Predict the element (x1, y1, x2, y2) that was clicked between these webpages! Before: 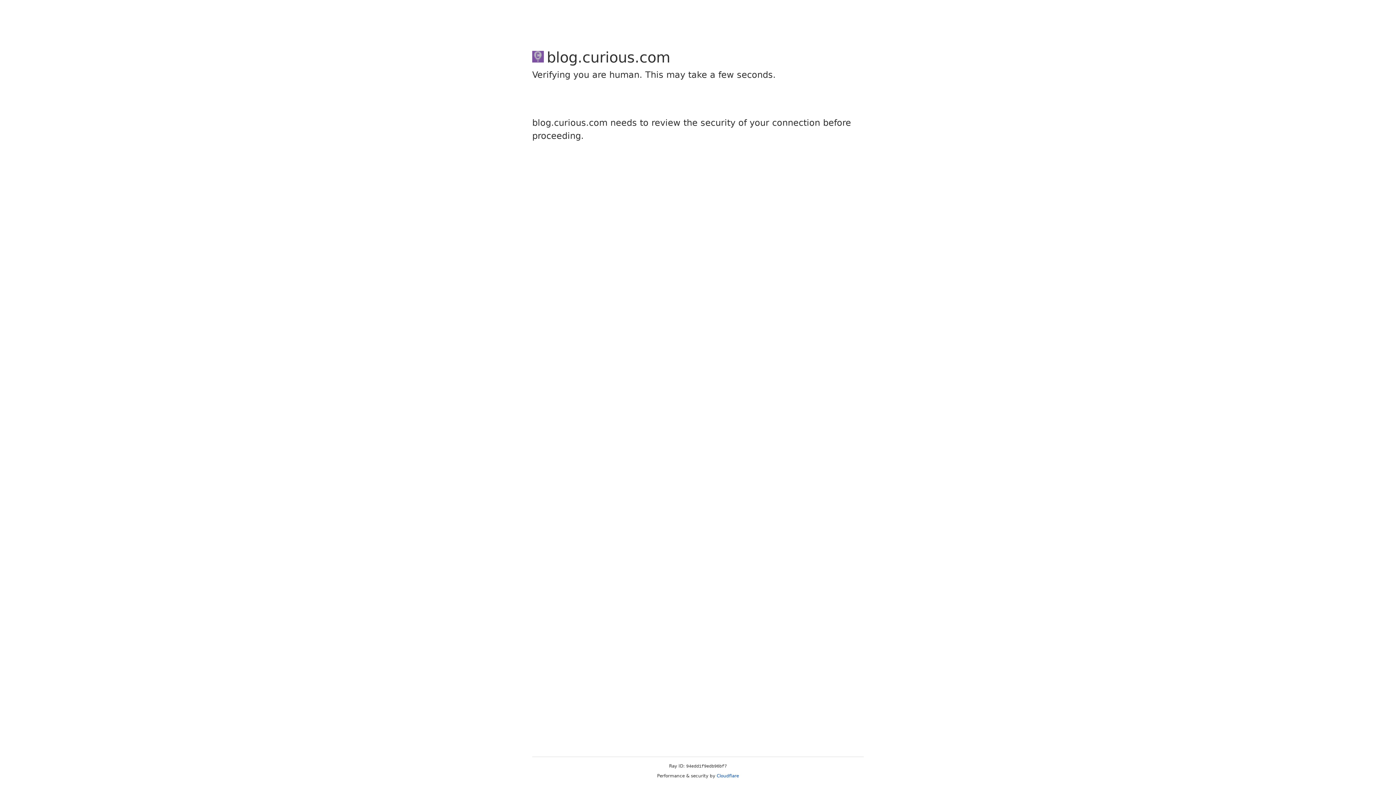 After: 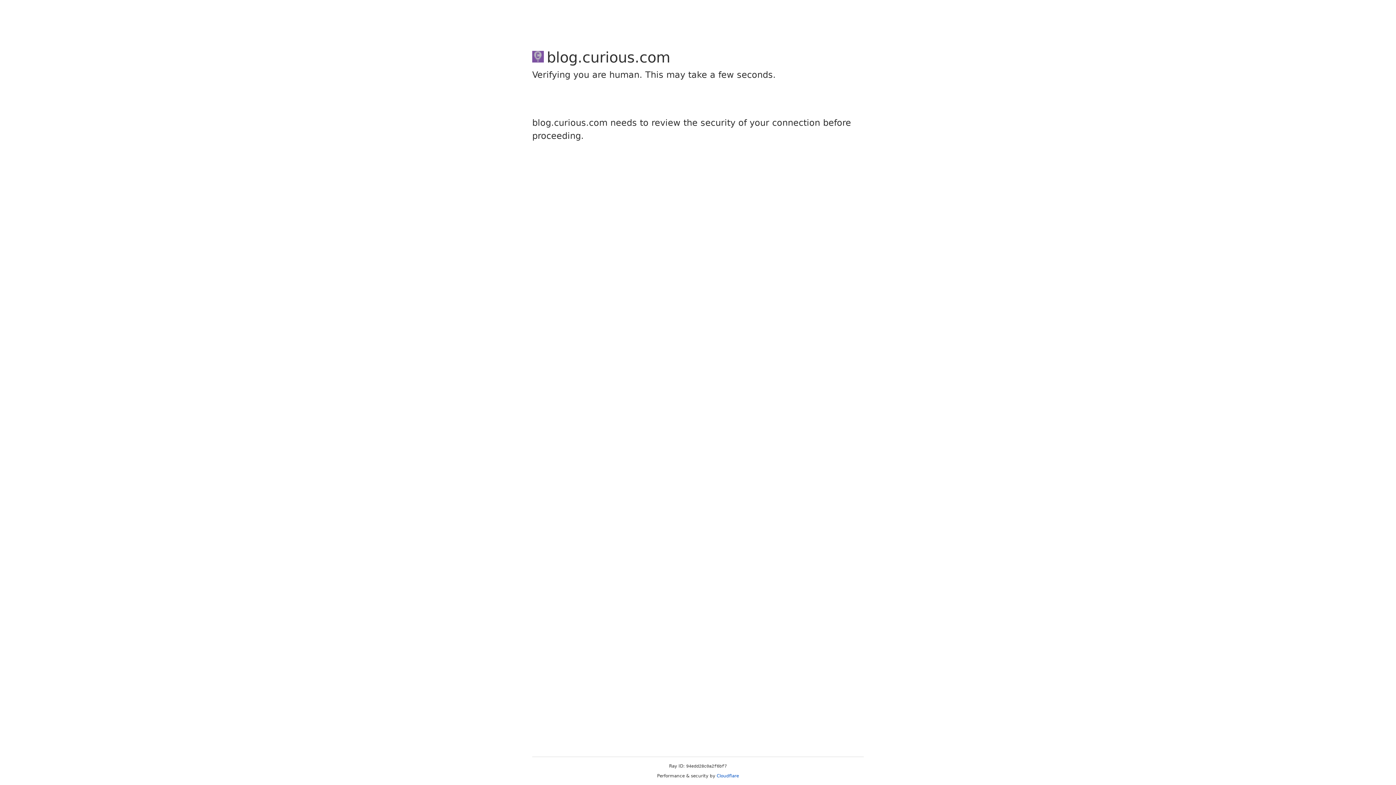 Action: label: Cloudflare bbox: (716, 773, 739, 778)